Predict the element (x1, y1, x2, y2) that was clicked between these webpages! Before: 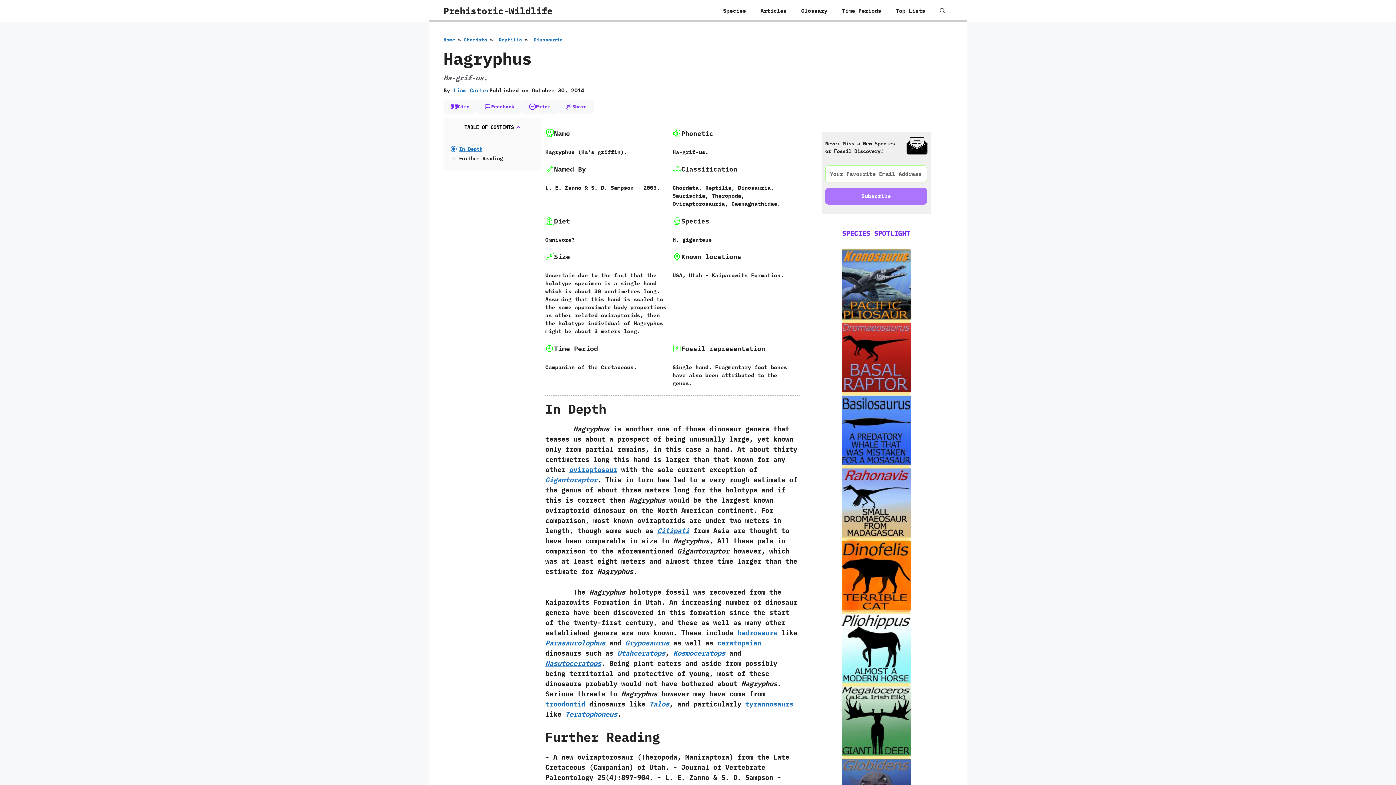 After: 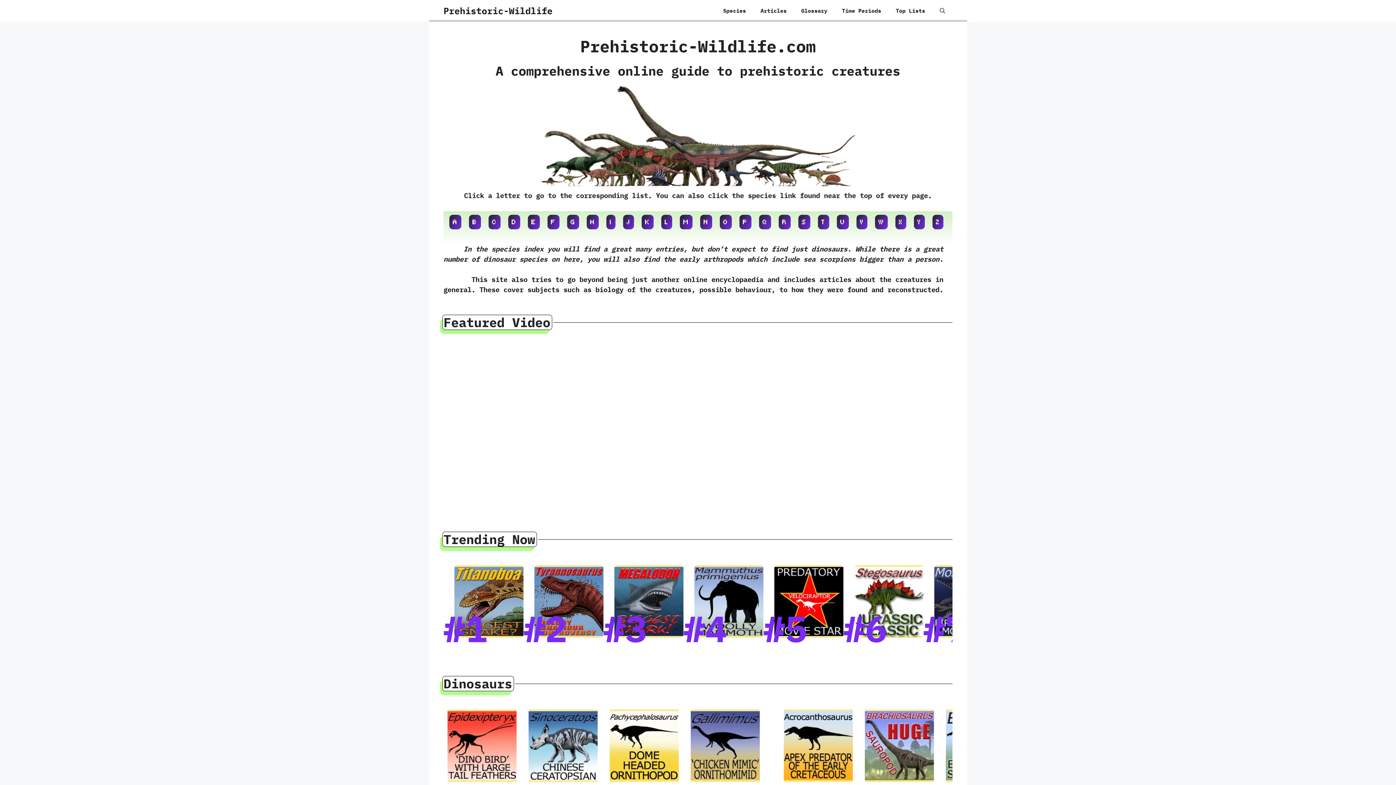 Action: label: Home bbox: (443, 36, 455, 42)